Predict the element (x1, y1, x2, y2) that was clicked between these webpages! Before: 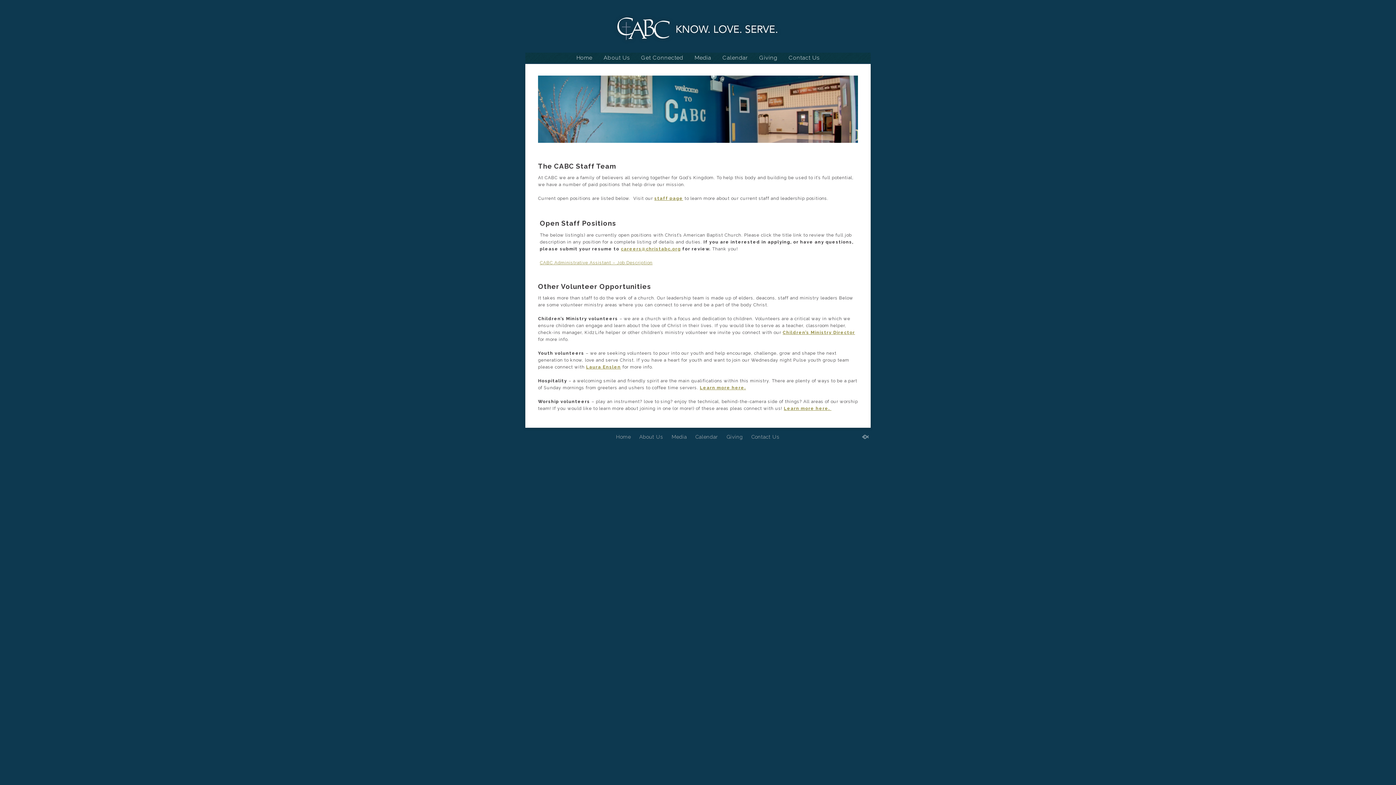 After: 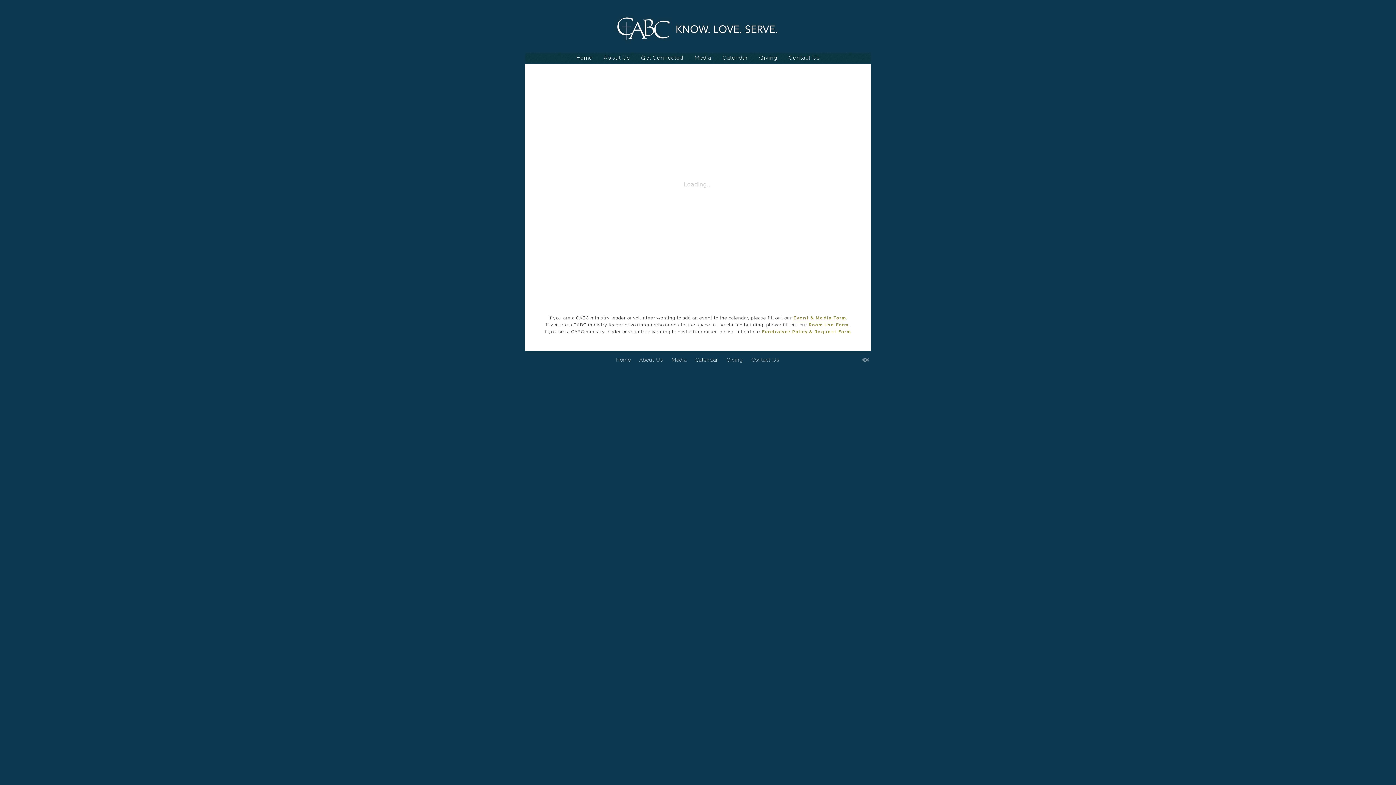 Action: bbox: (717, 52, 753, 62) label: Calendar